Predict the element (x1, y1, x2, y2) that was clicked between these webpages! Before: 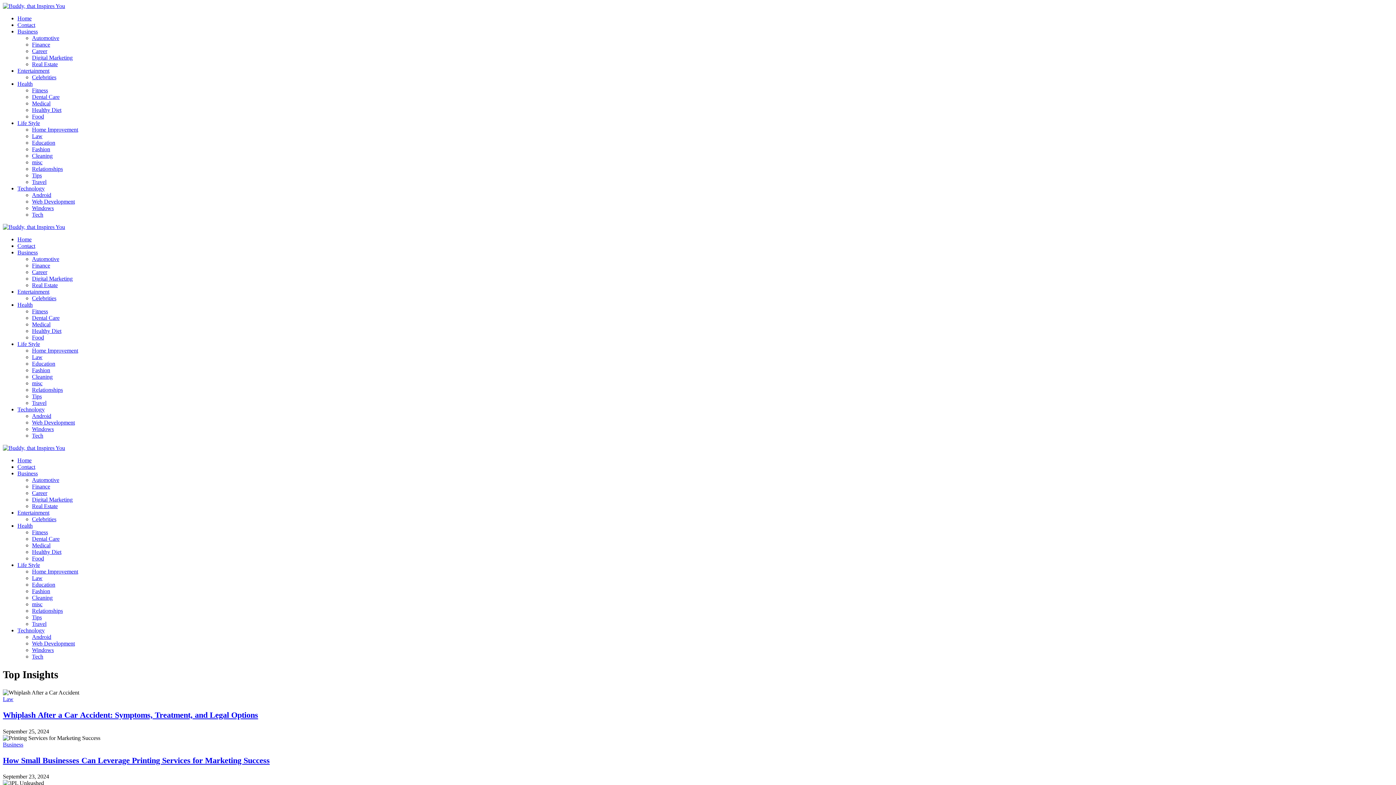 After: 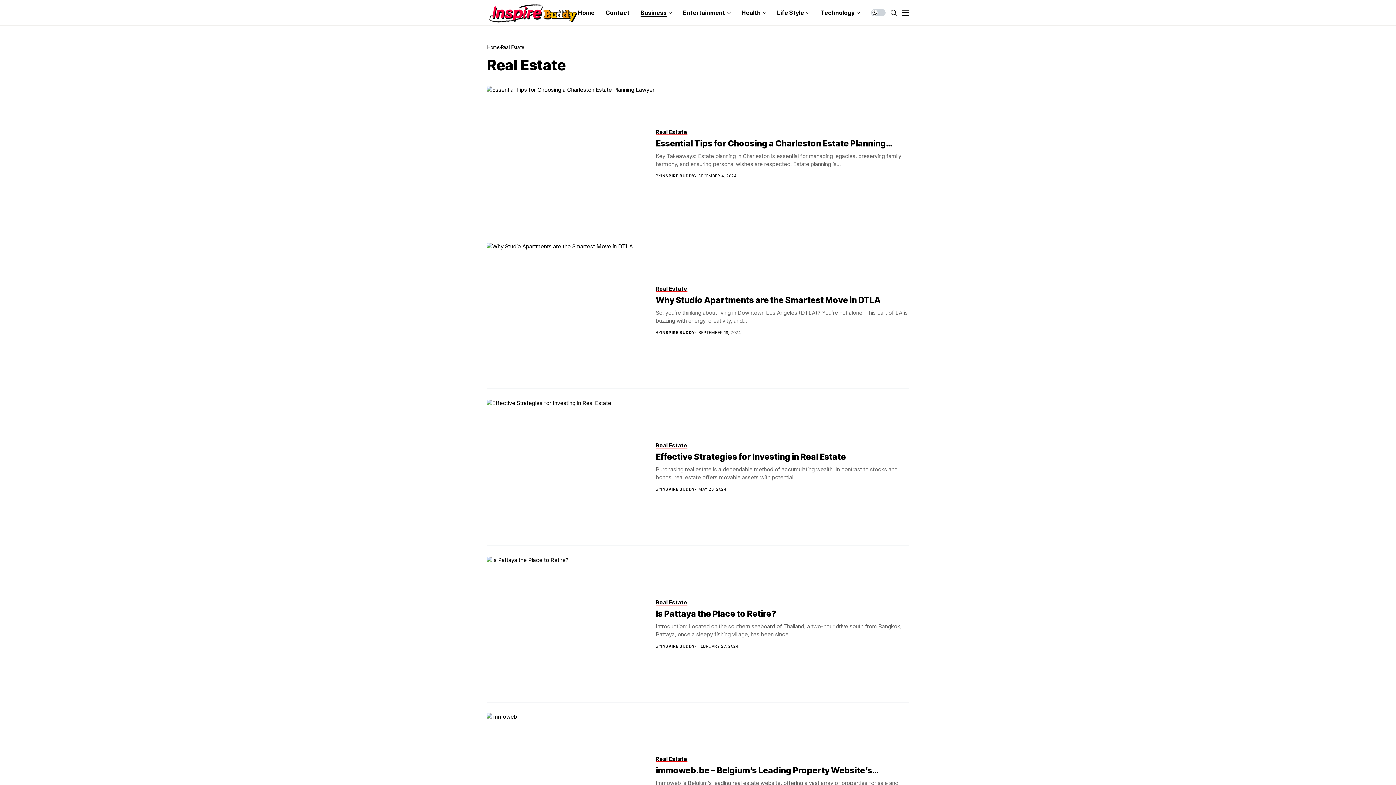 Action: bbox: (32, 61, 57, 67) label: Real Estate